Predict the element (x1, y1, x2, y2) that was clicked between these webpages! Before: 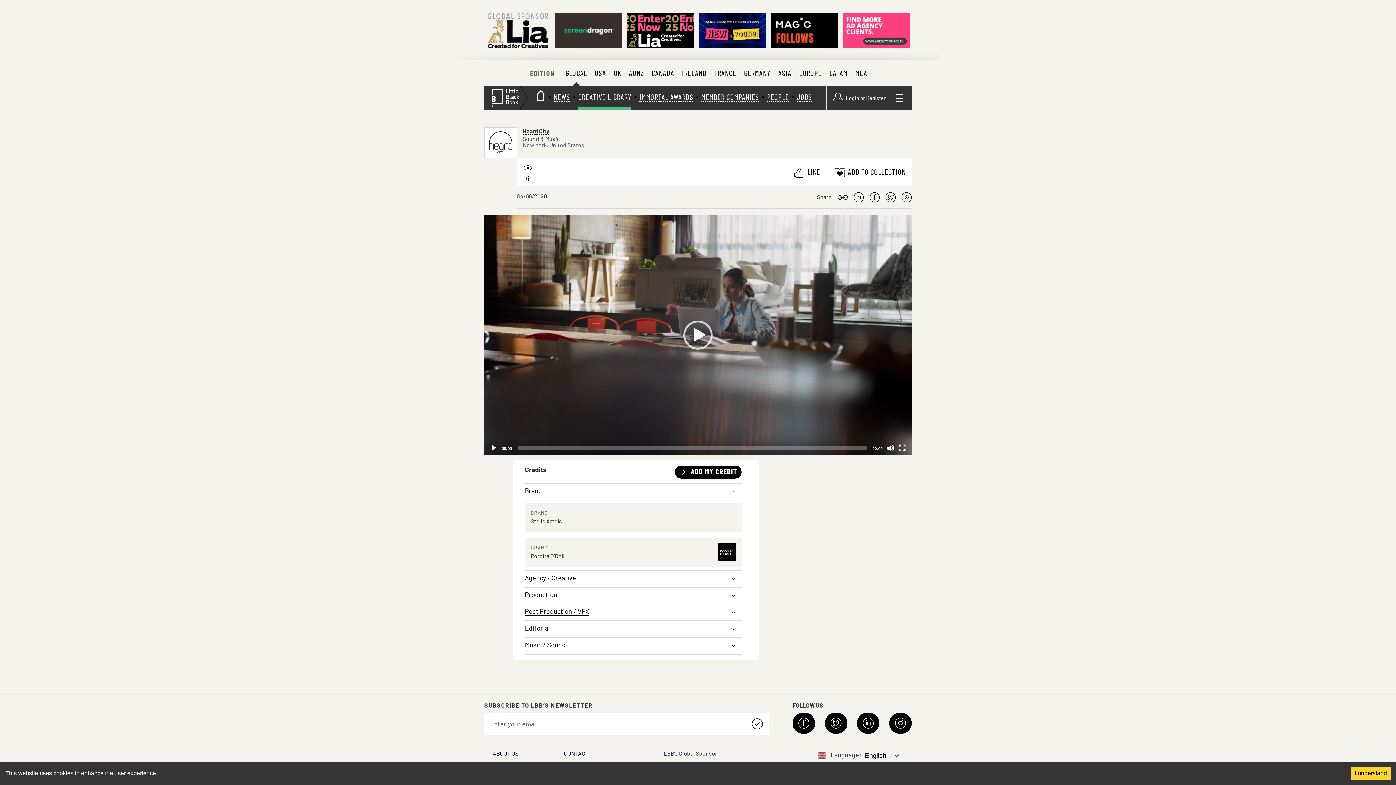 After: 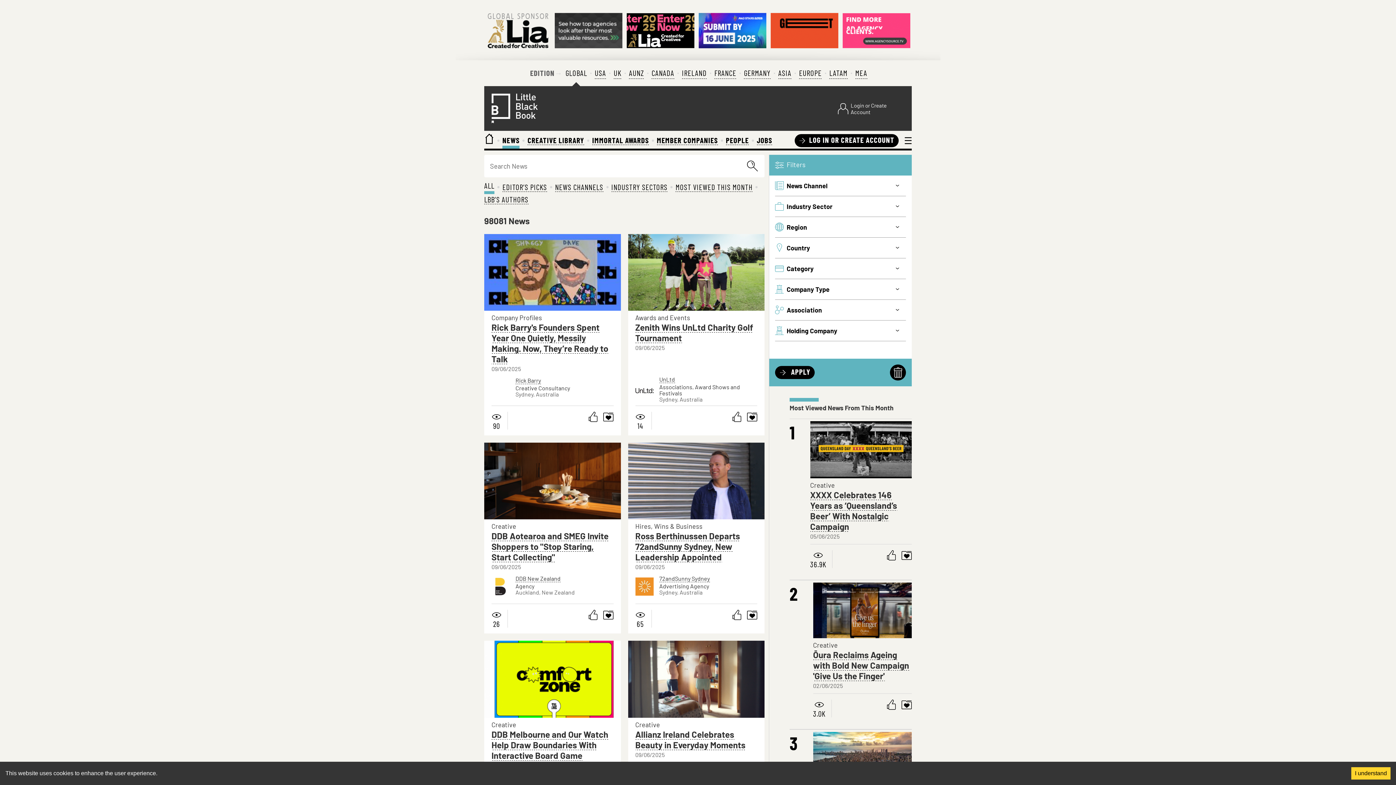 Action: label: NEWS bbox: (553, 93, 570, 102)